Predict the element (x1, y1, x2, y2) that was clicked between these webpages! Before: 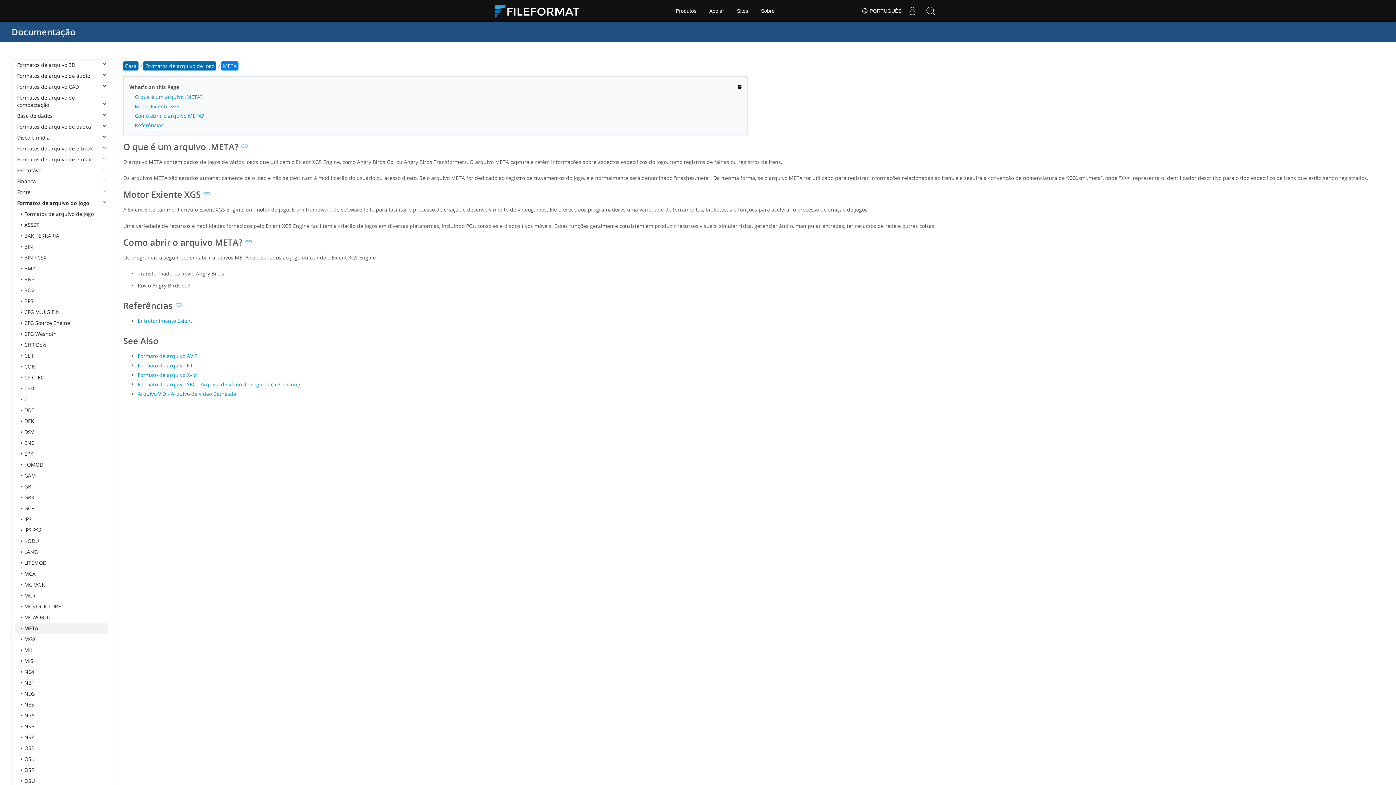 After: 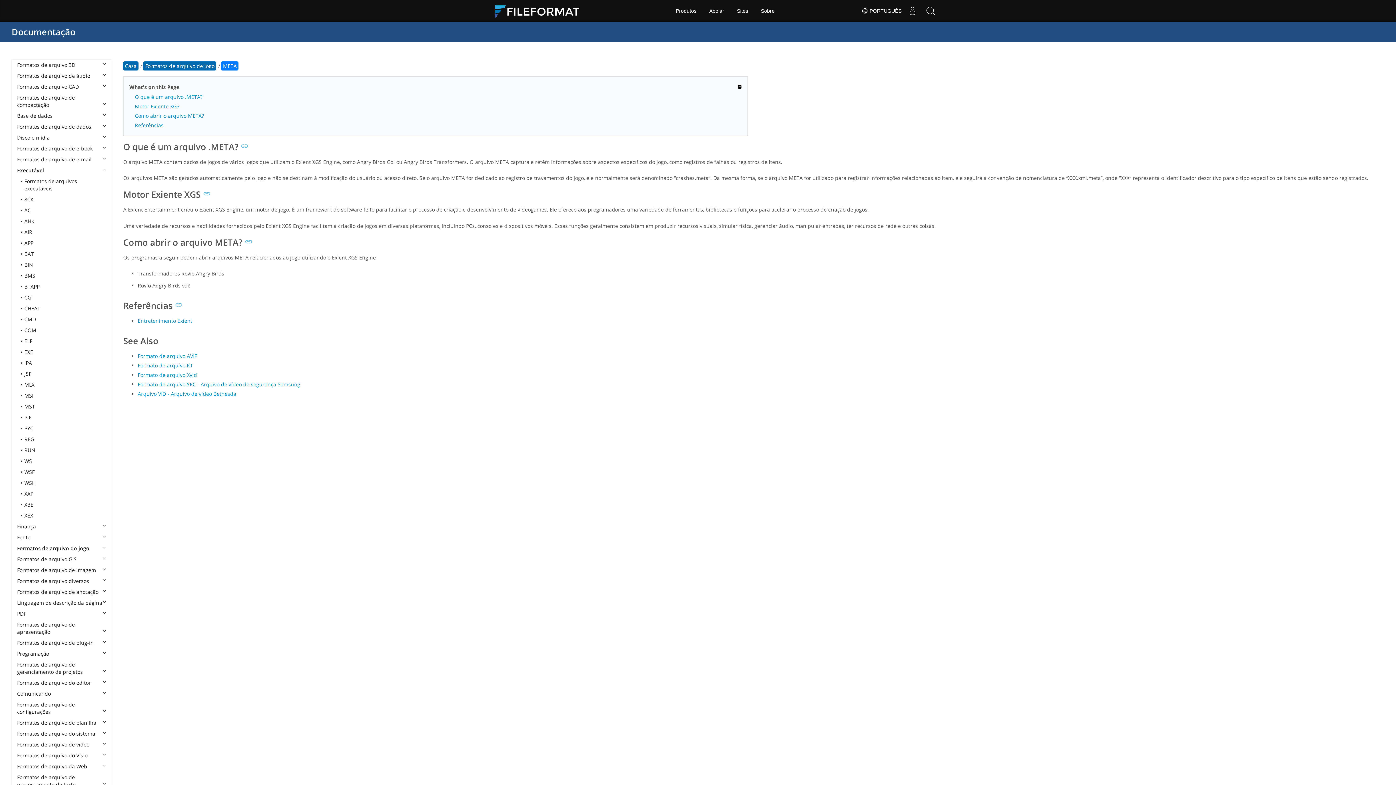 Action: bbox: (15, 165, 108, 176) label: Executável